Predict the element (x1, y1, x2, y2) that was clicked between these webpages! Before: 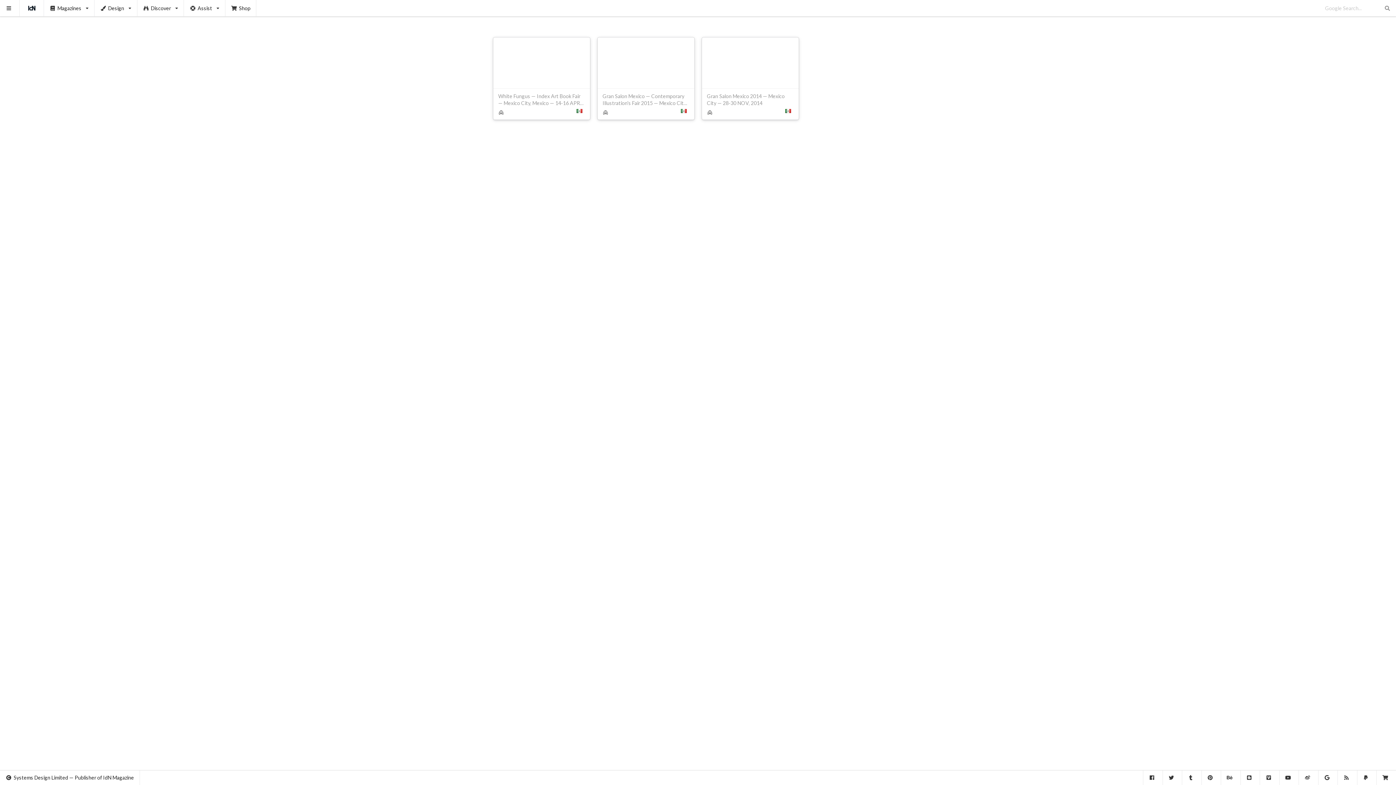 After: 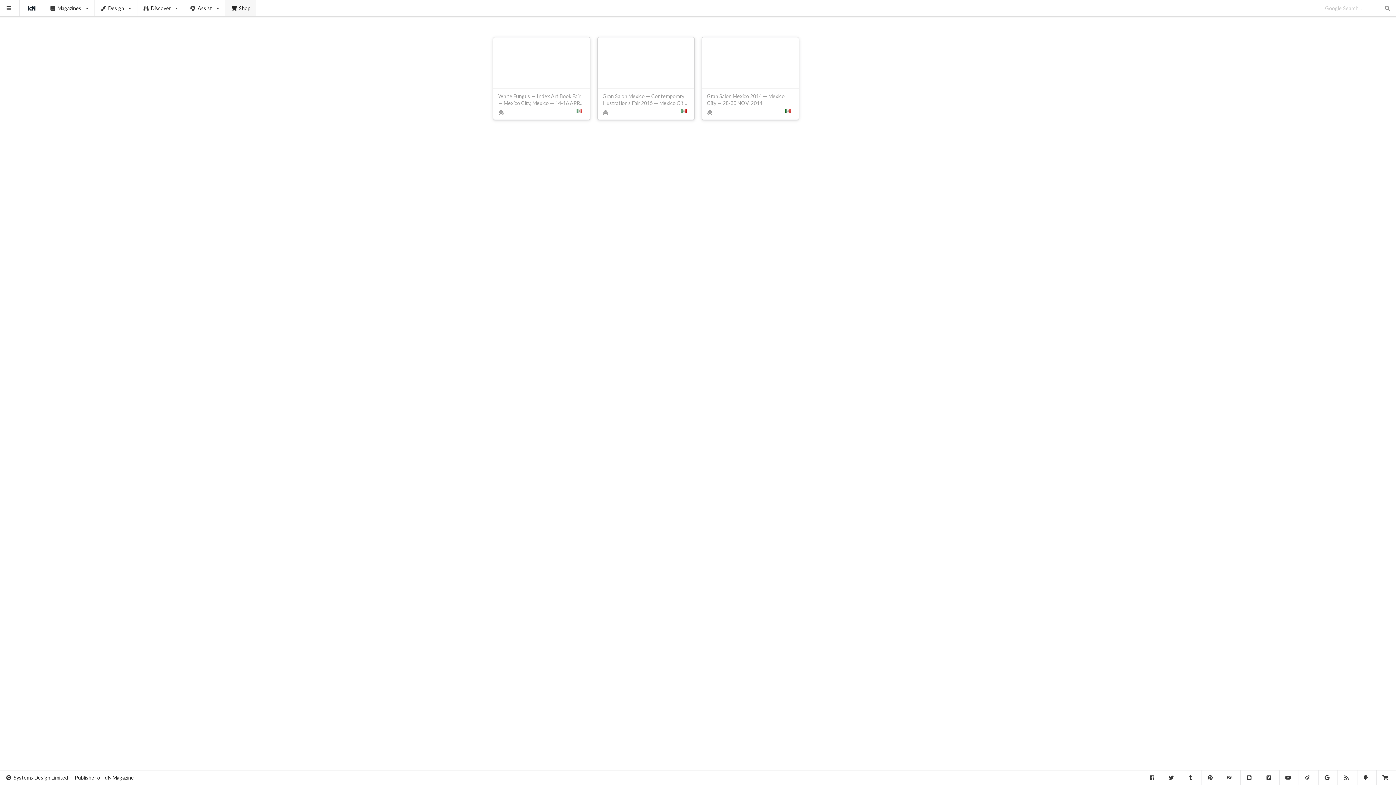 Action: bbox: (225, 0, 256, 16) label: Shop